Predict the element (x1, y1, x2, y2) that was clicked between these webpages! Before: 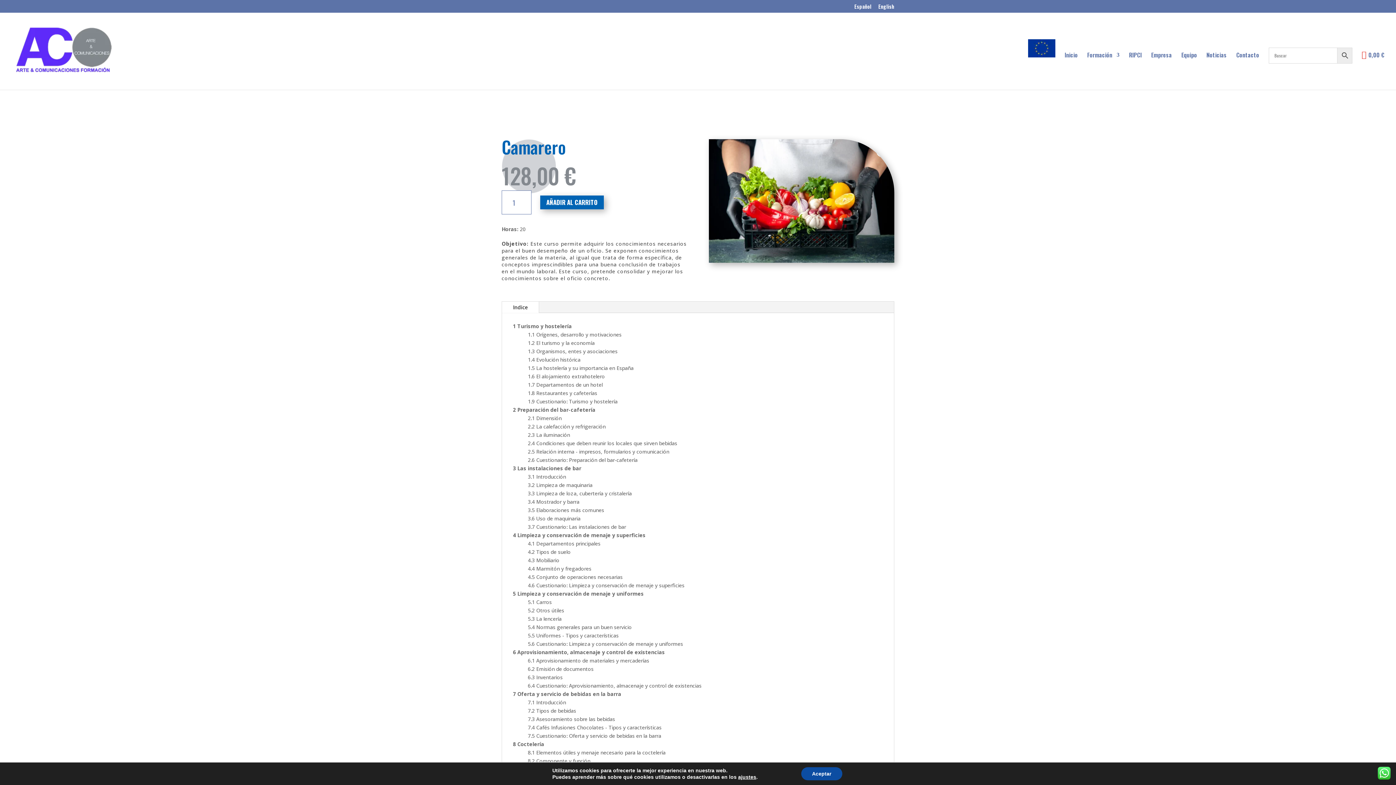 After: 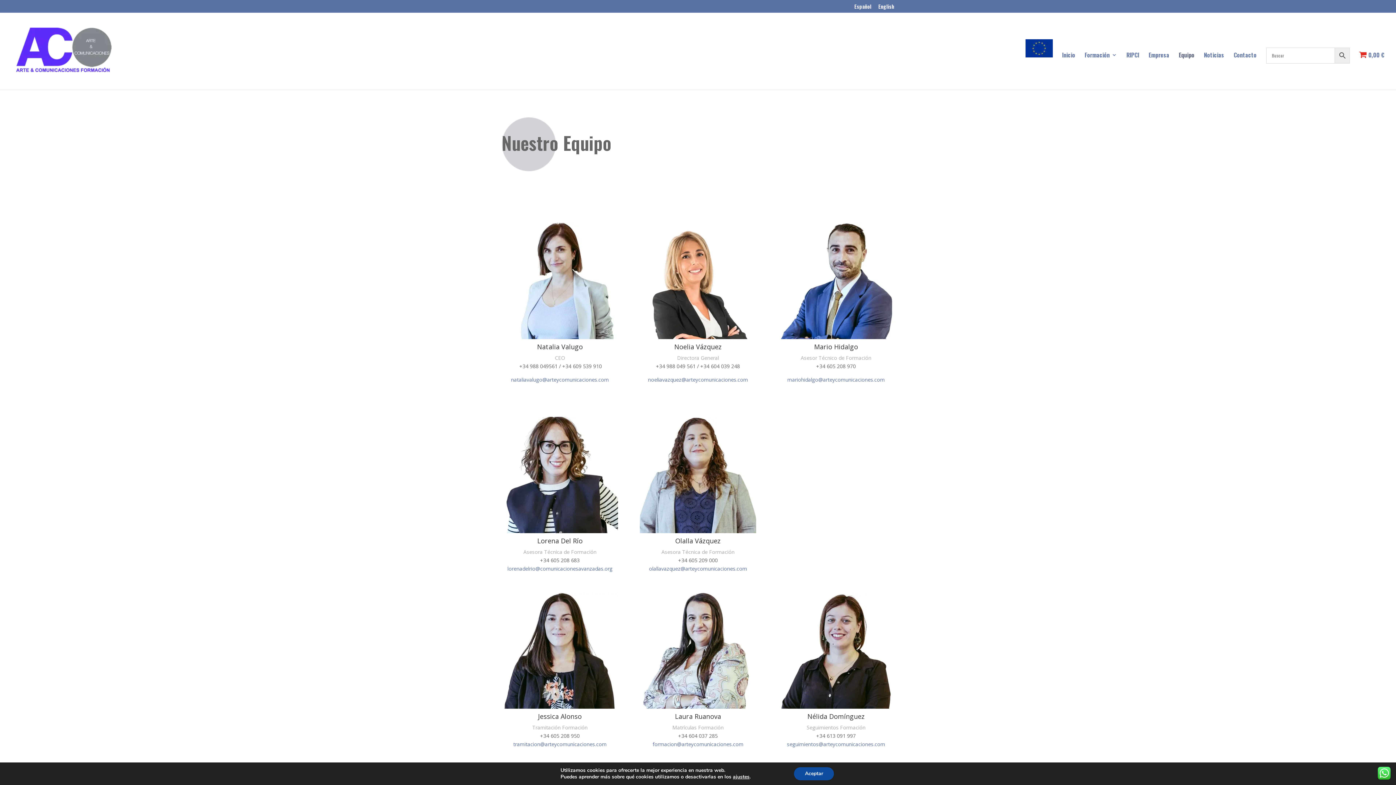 Action: bbox: (1181, 52, 1197, 84) label: Equipo